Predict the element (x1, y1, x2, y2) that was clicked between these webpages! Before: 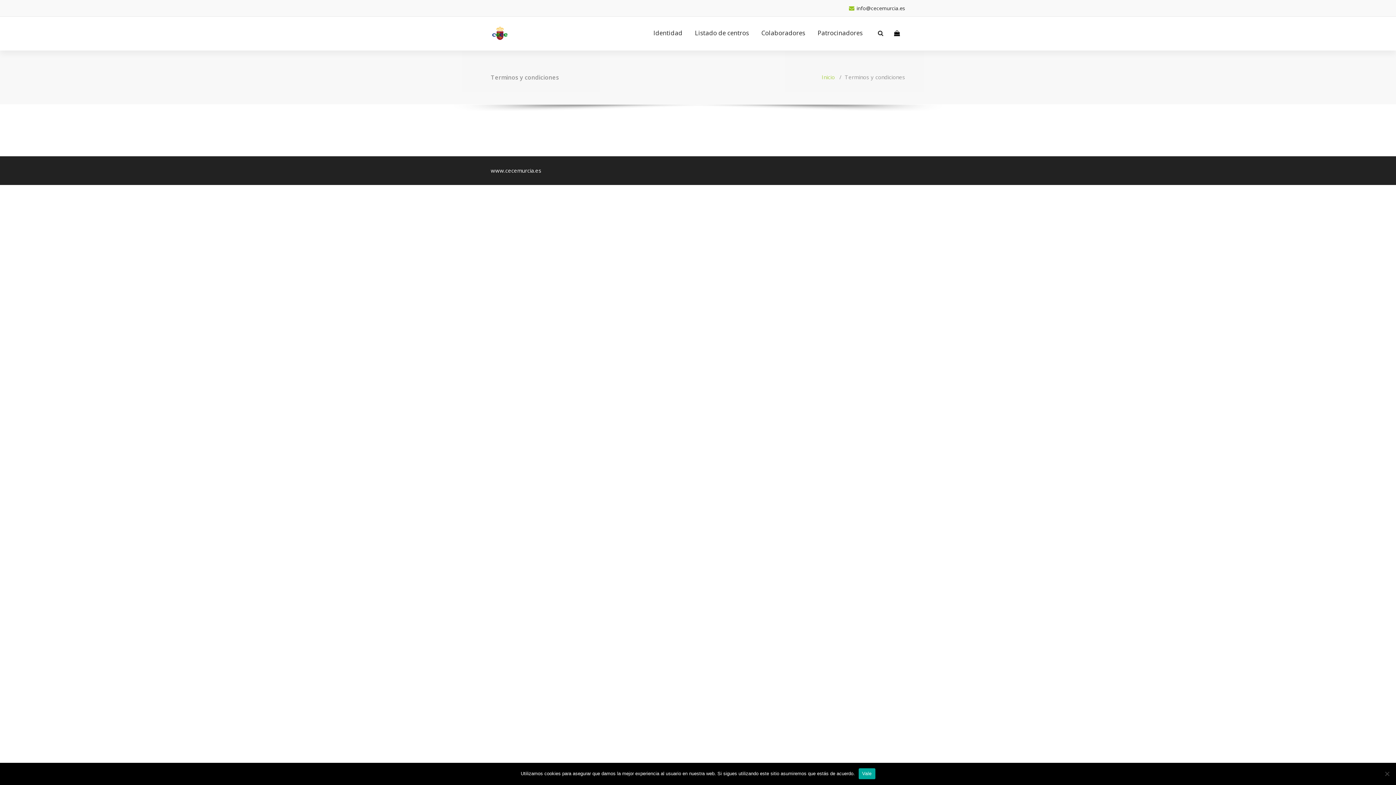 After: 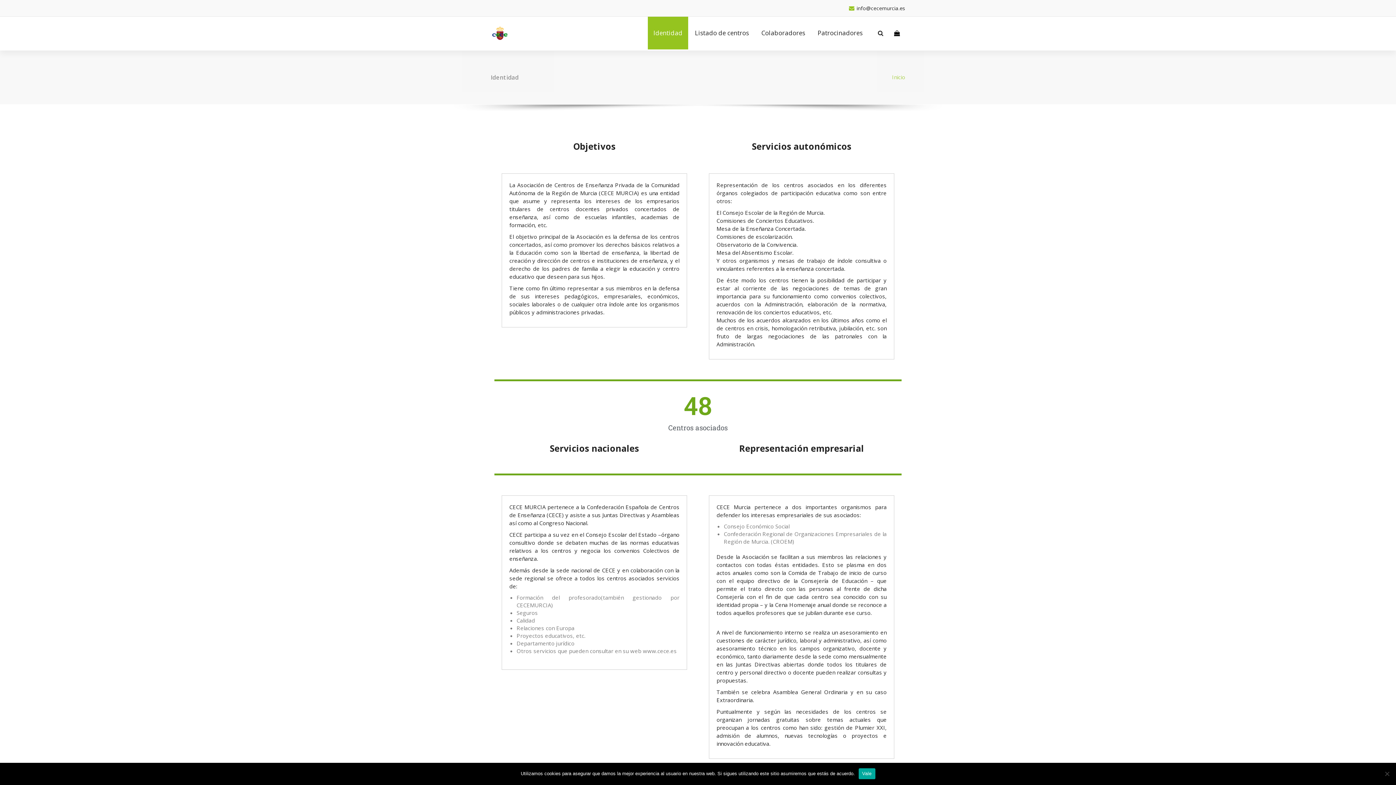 Action: label: Inicio bbox: (821, 73, 835, 80)